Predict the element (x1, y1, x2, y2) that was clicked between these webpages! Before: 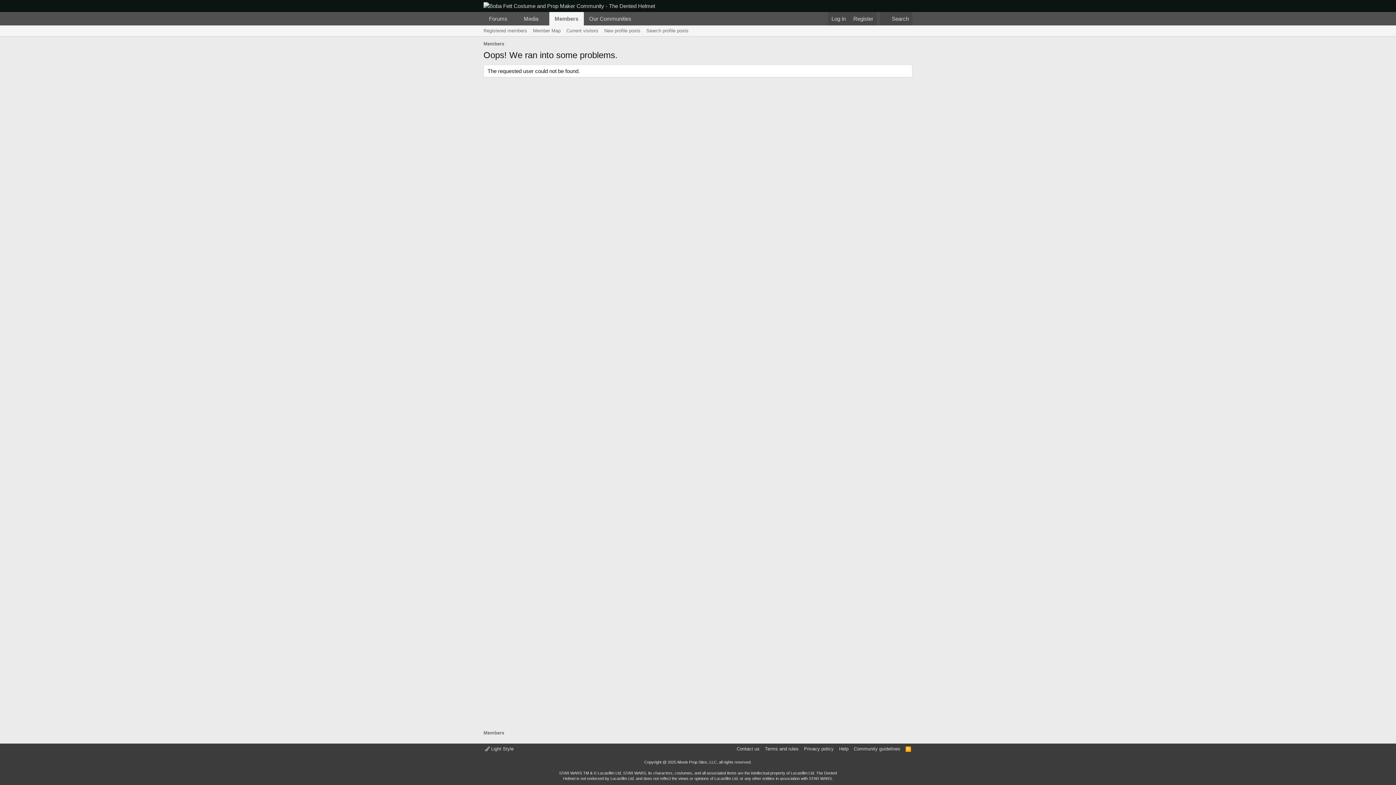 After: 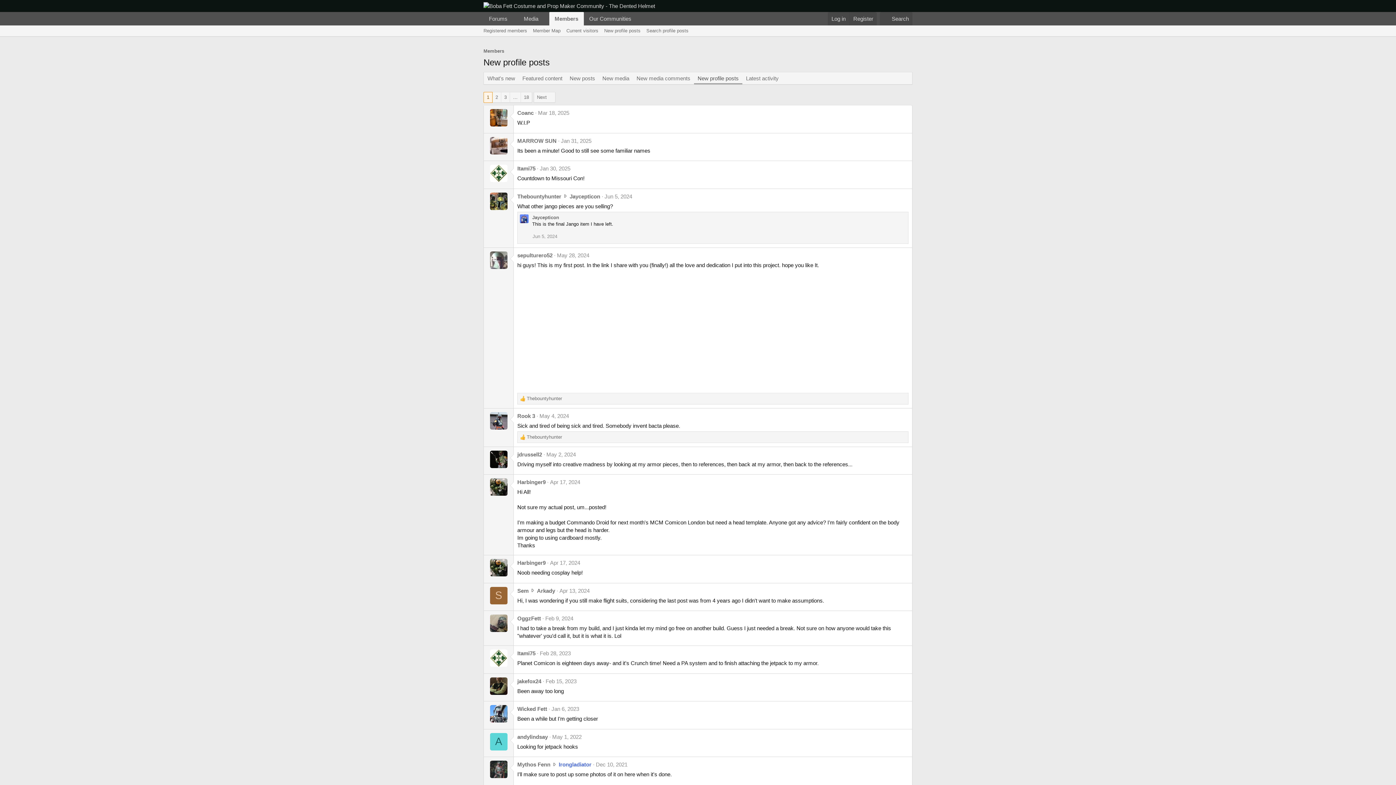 Action: bbox: (601, 25, 643, 36) label: New profile posts